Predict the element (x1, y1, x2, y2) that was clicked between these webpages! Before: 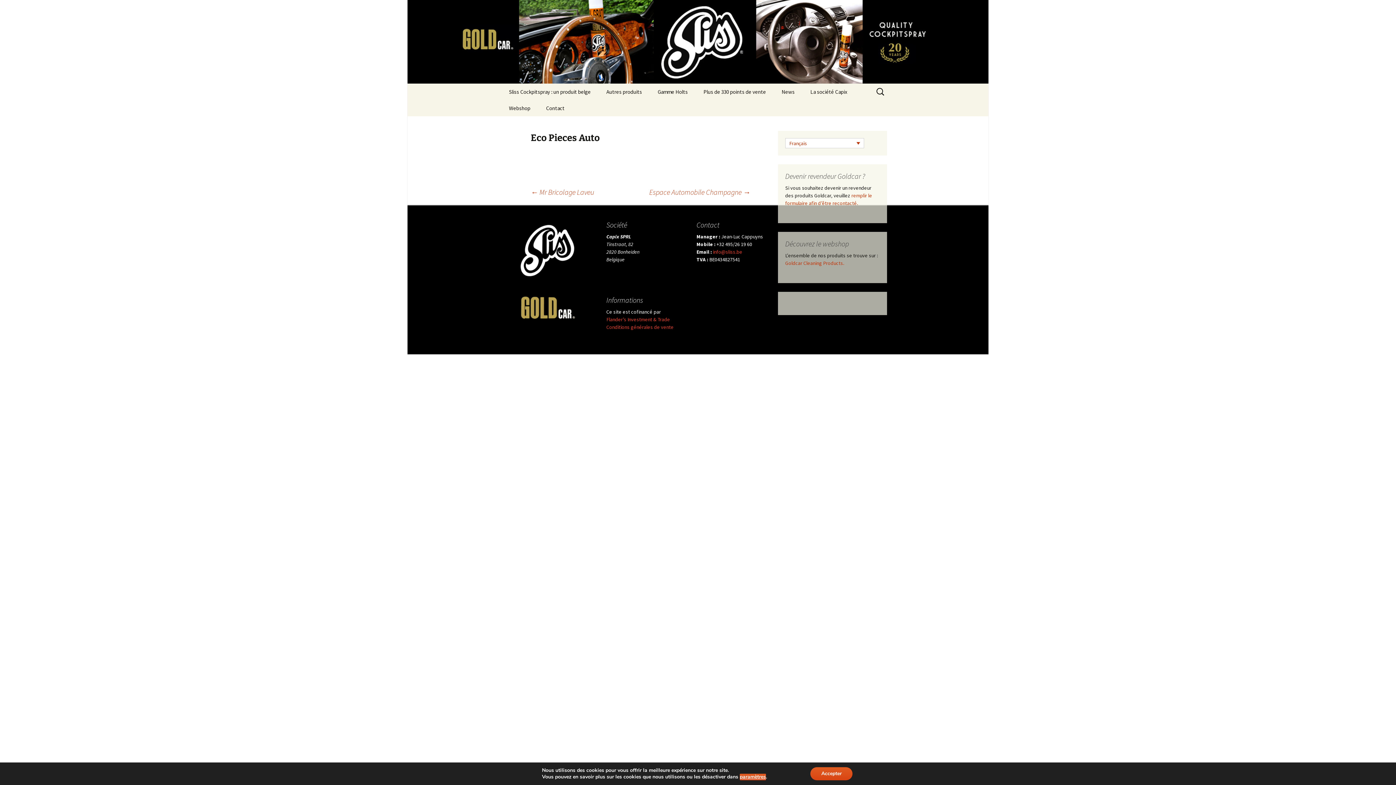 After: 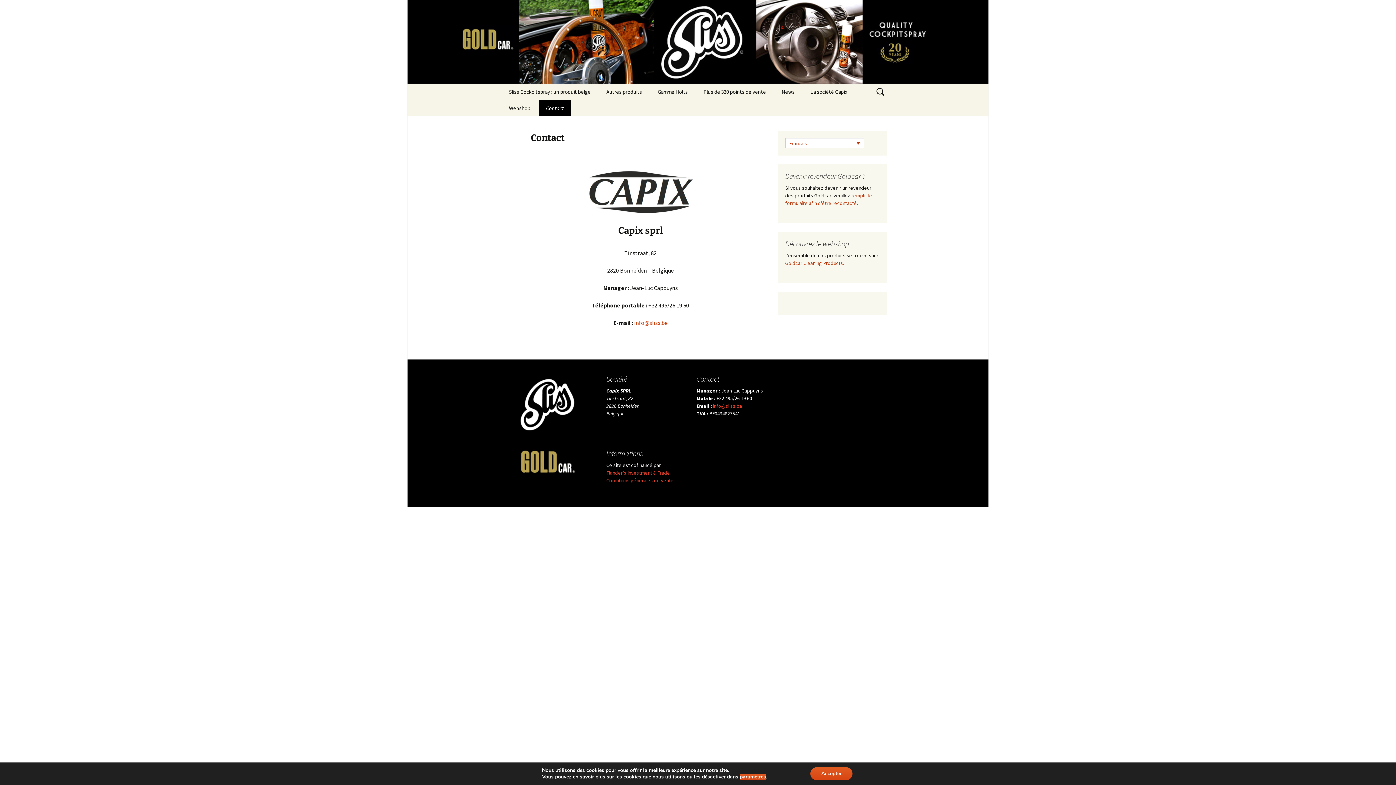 Action: label: Contact bbox: (538, 100, 572, 116)